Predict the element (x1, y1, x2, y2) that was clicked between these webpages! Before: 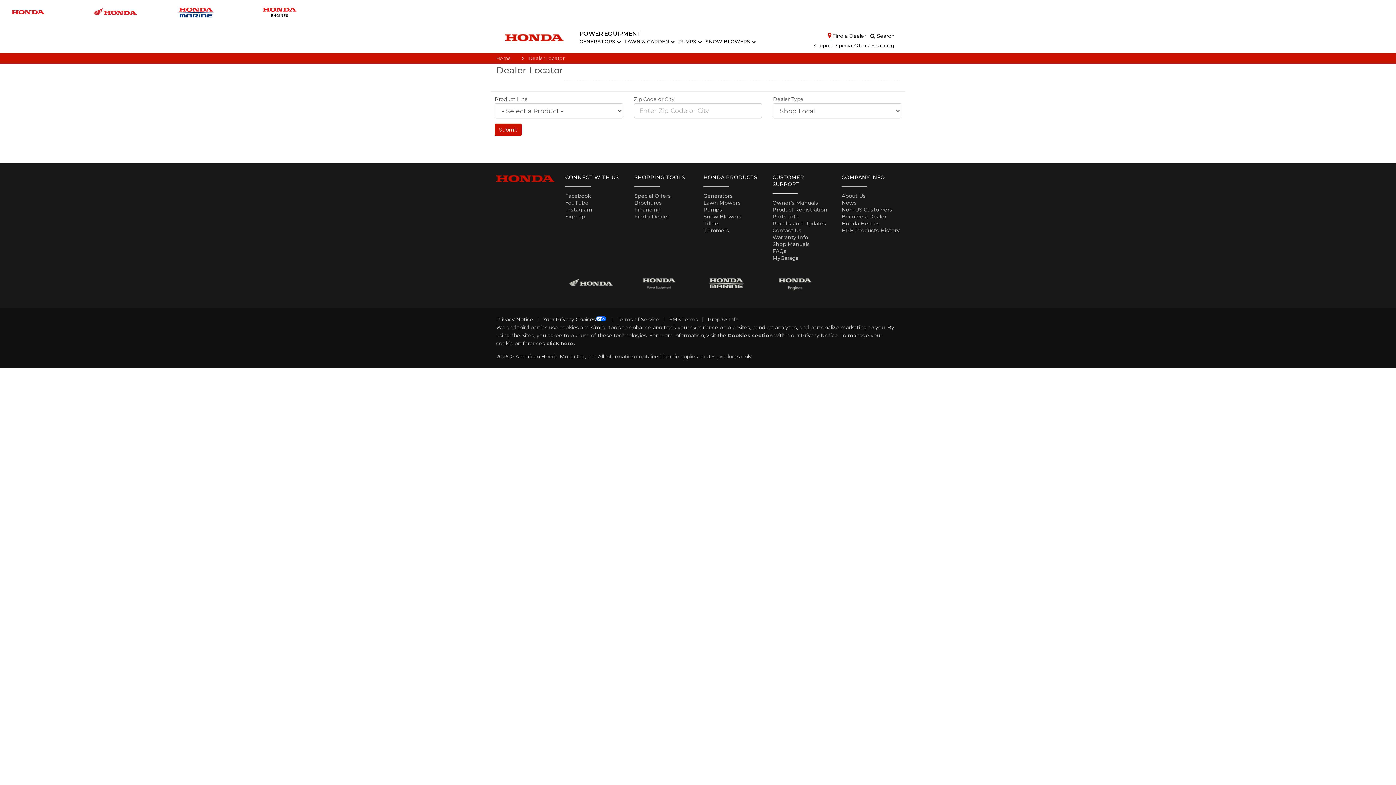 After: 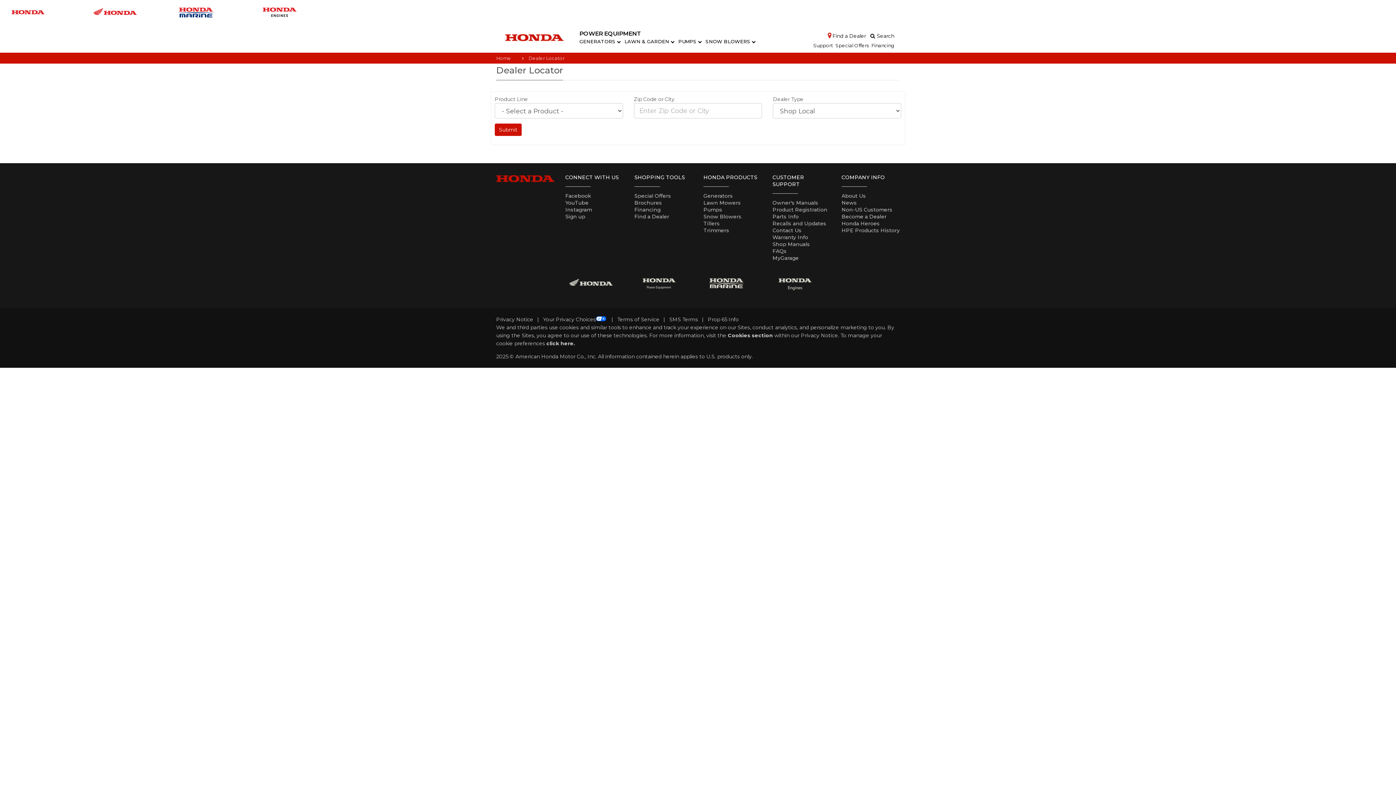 Action: label: HPE Products History bbox: (841, 227, 900, 233)